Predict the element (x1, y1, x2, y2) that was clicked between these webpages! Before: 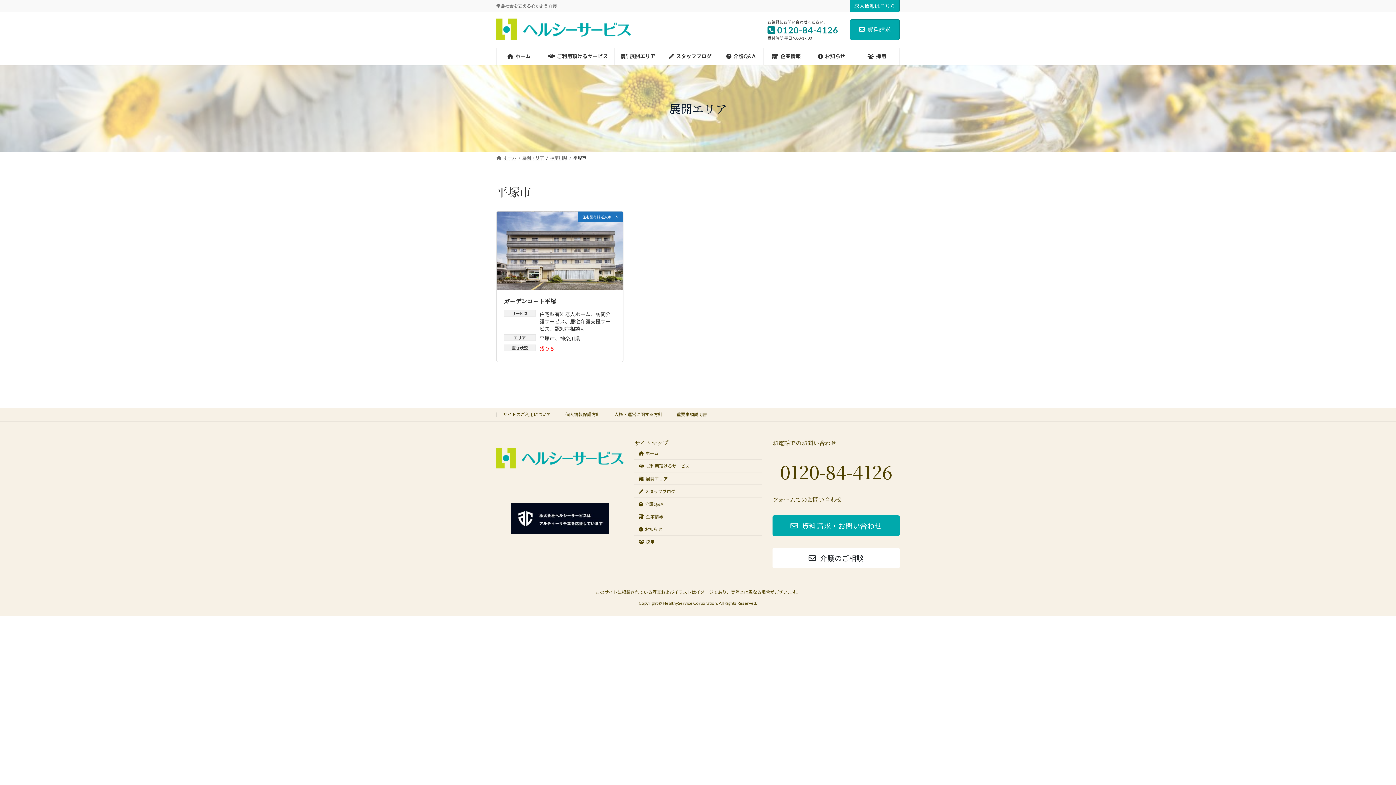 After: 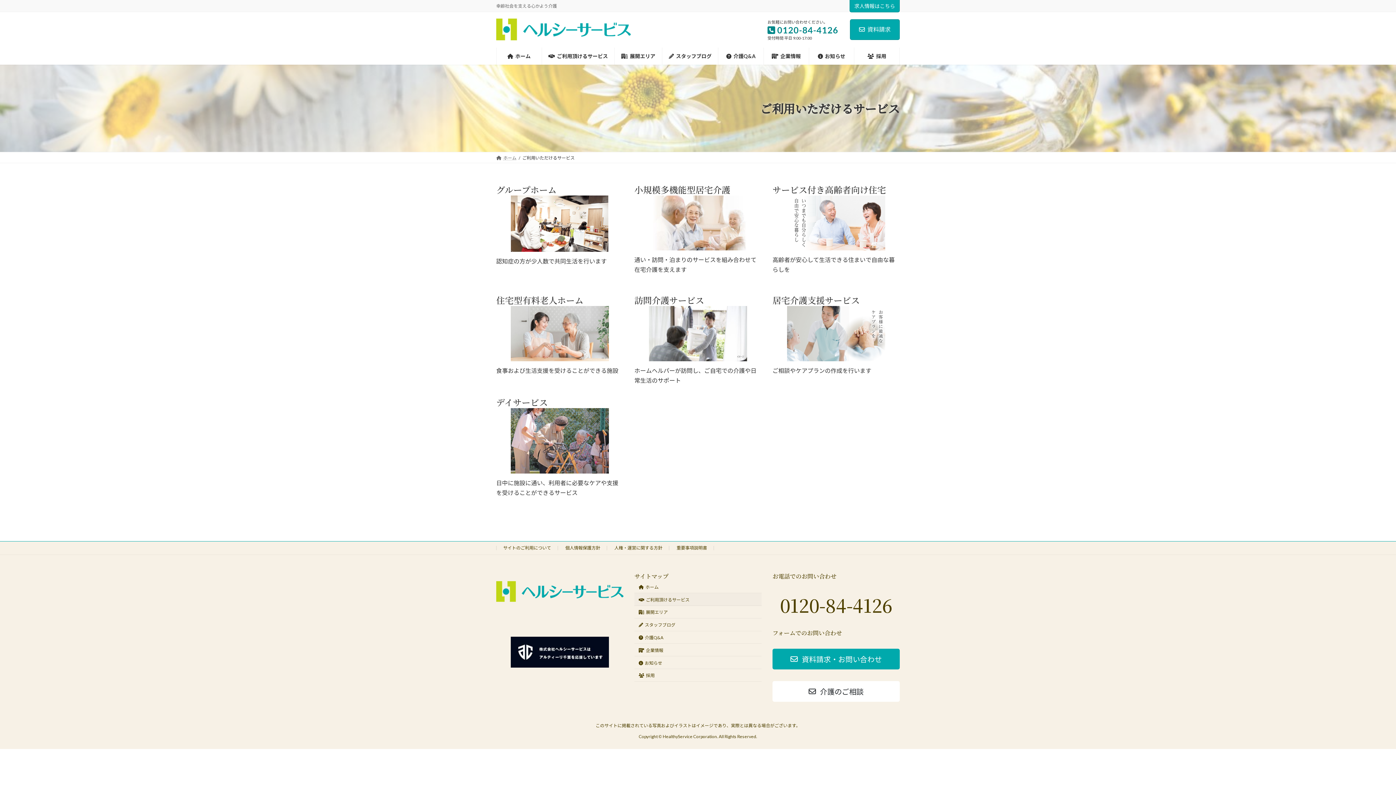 Action: label: ご利用頂けるサービス bbox: (634, 459, 761, 472)